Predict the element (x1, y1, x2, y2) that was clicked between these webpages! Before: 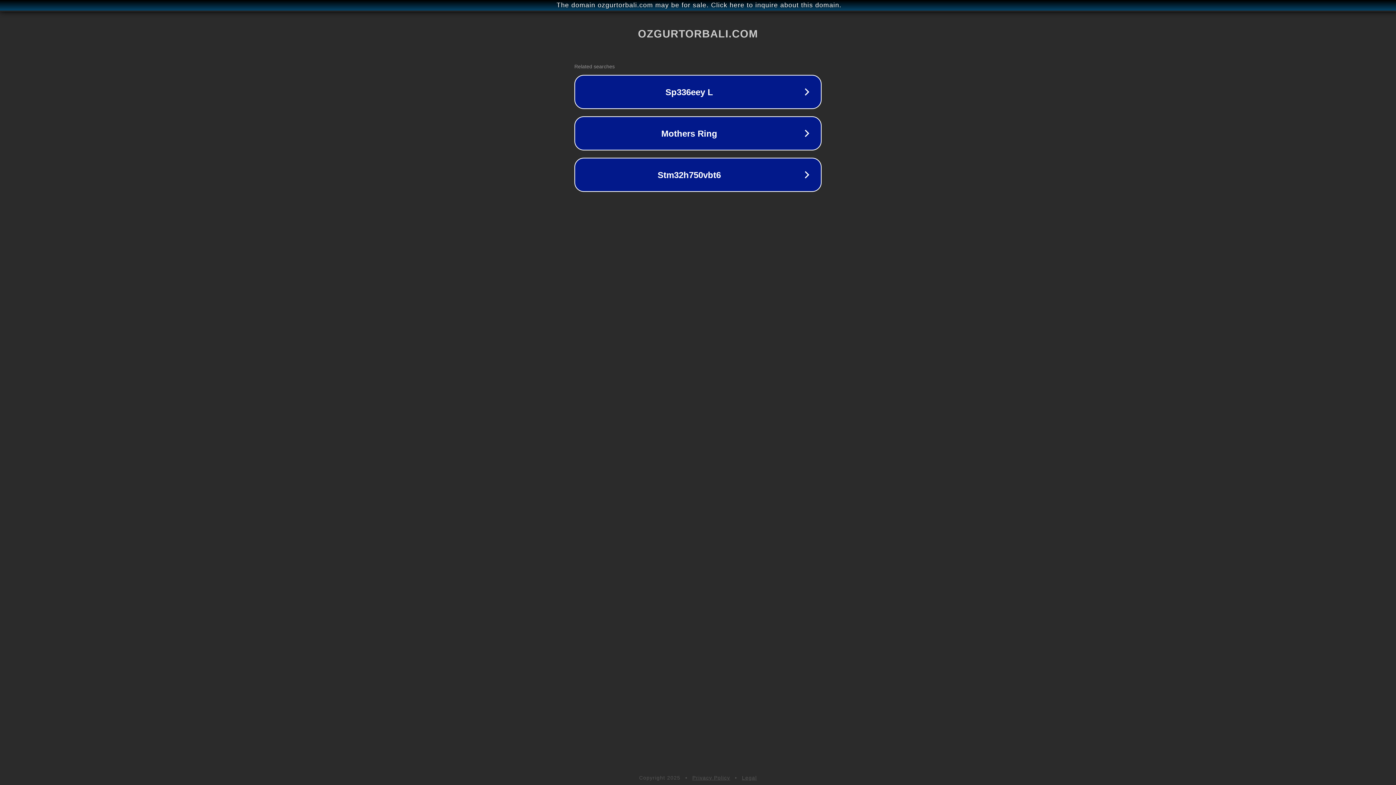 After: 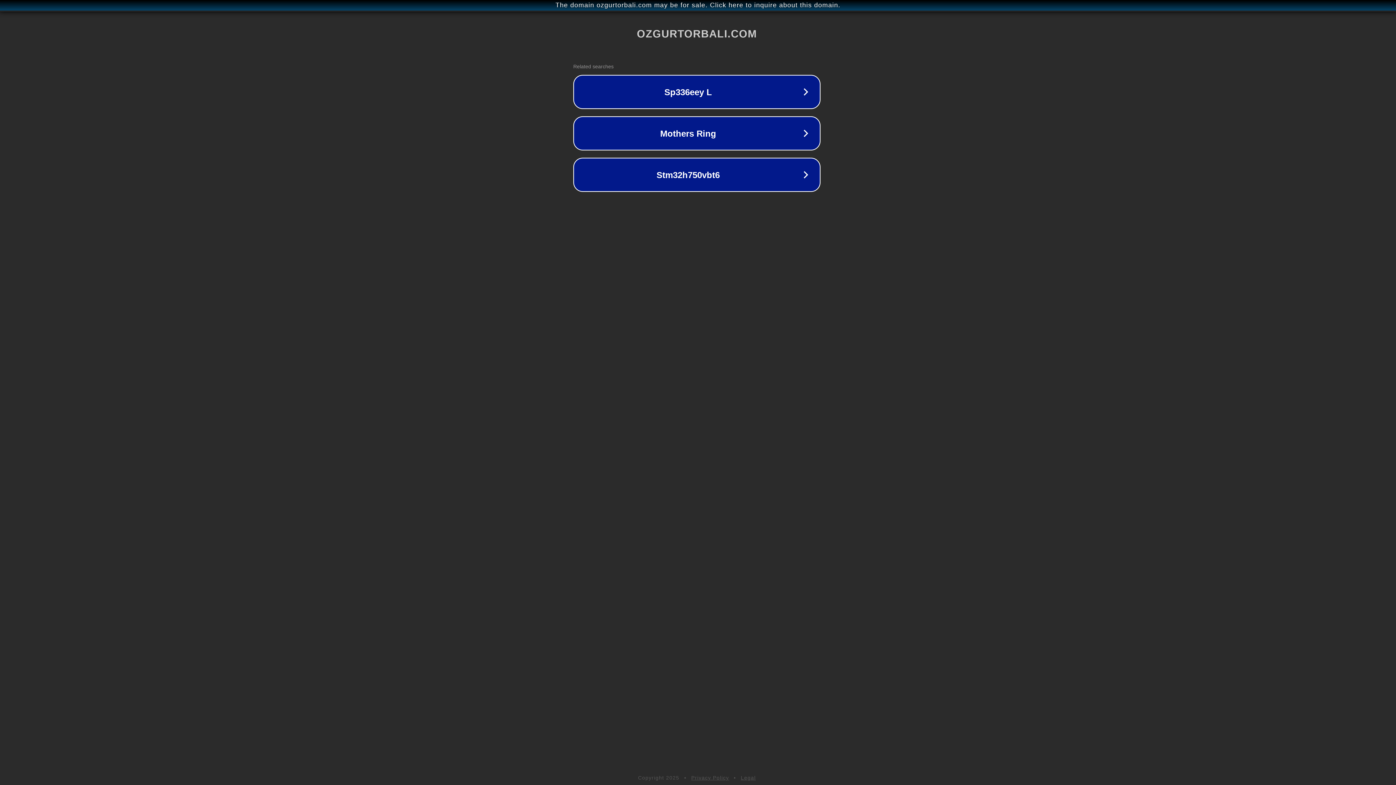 Action: bbox: (1, 1, 1397, 9) label: The domain ozgurtorbali.com may be for sale. Click here to inquire about this domain.